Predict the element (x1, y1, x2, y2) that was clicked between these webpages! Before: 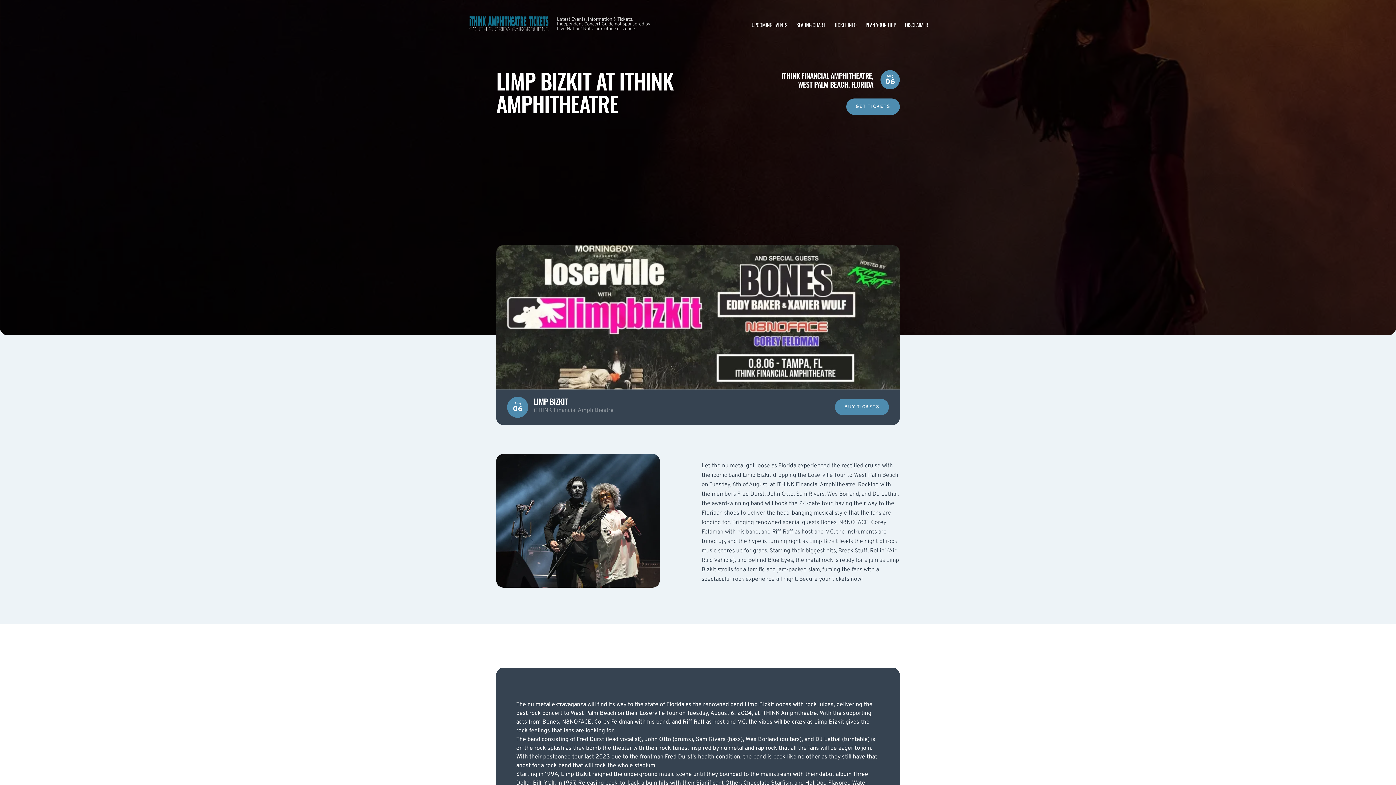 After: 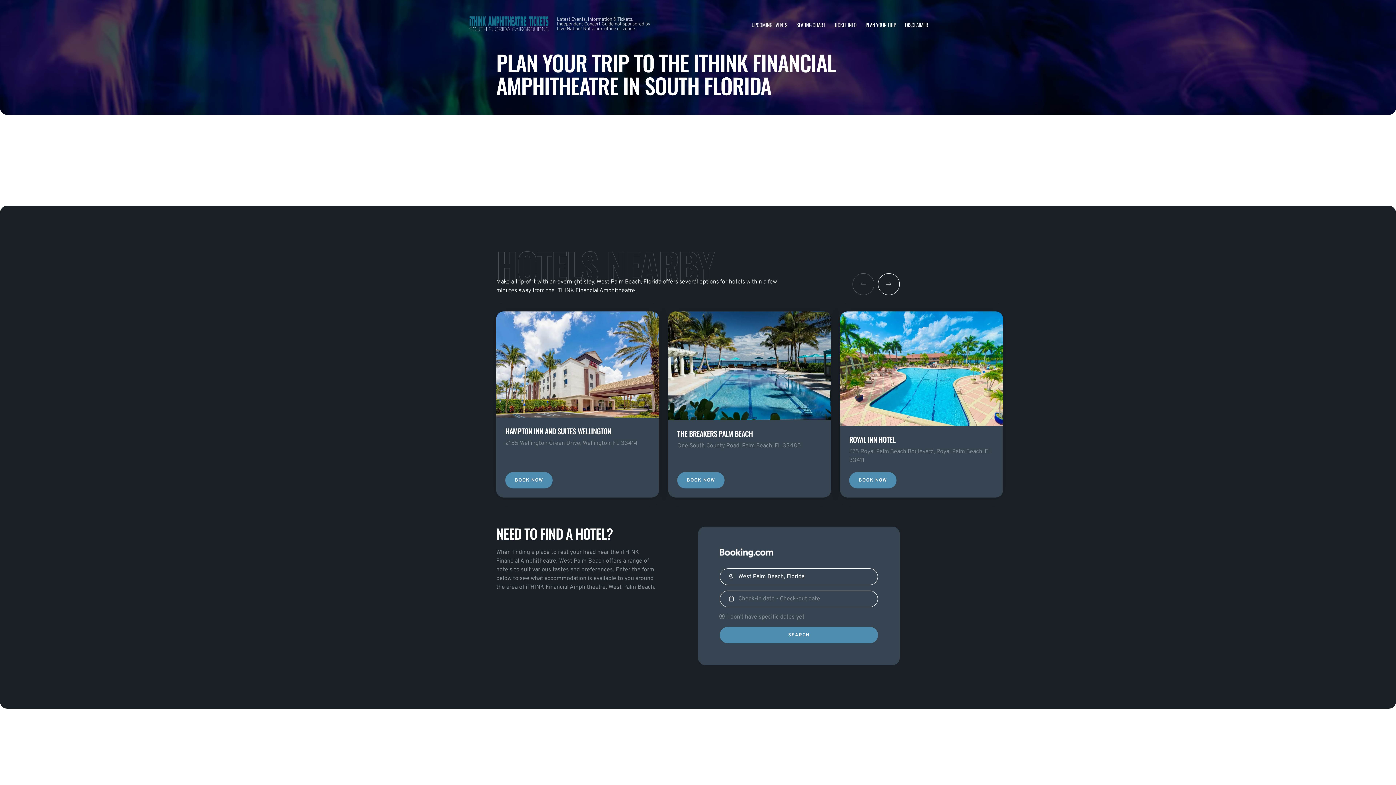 Action: bbox: (865, 20, 896, 28) label: PLAN YOUR TRIP